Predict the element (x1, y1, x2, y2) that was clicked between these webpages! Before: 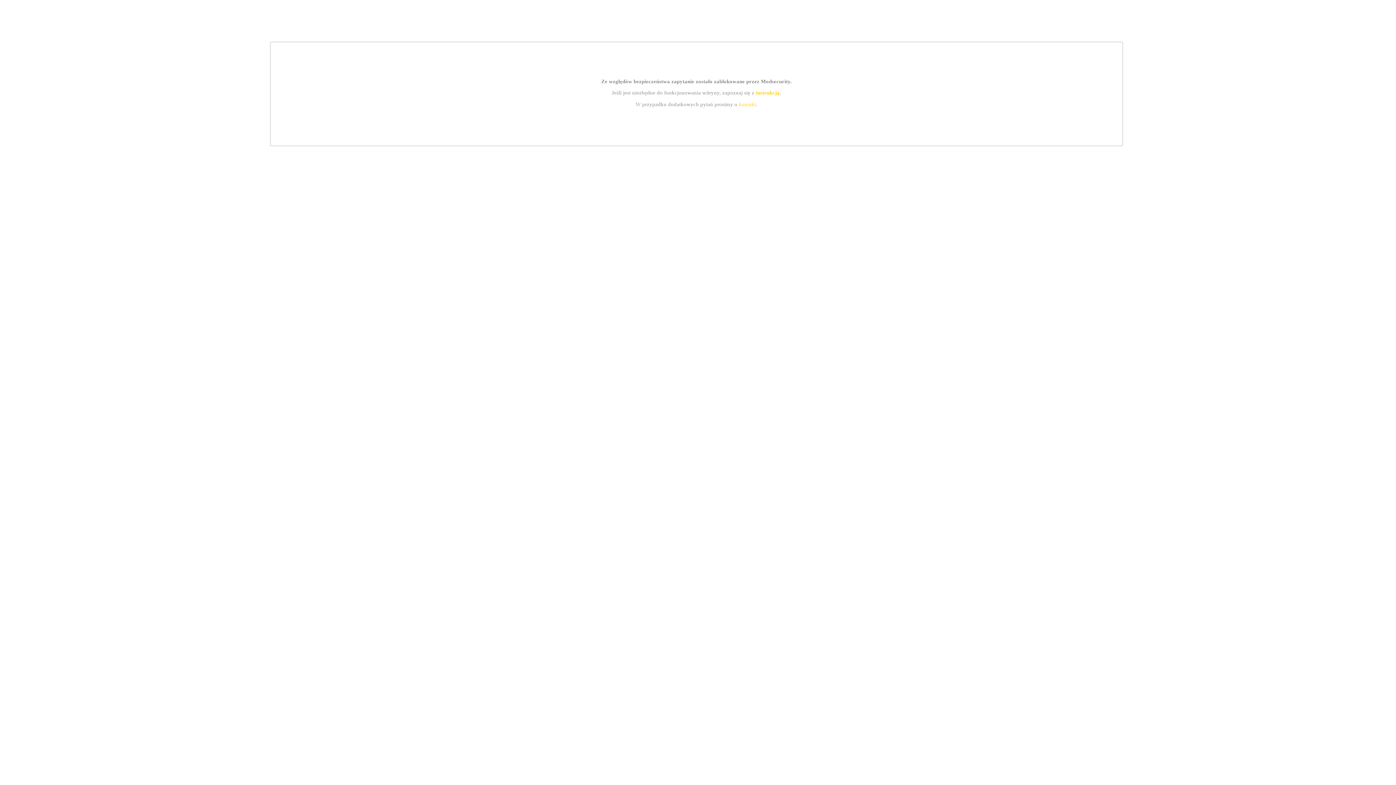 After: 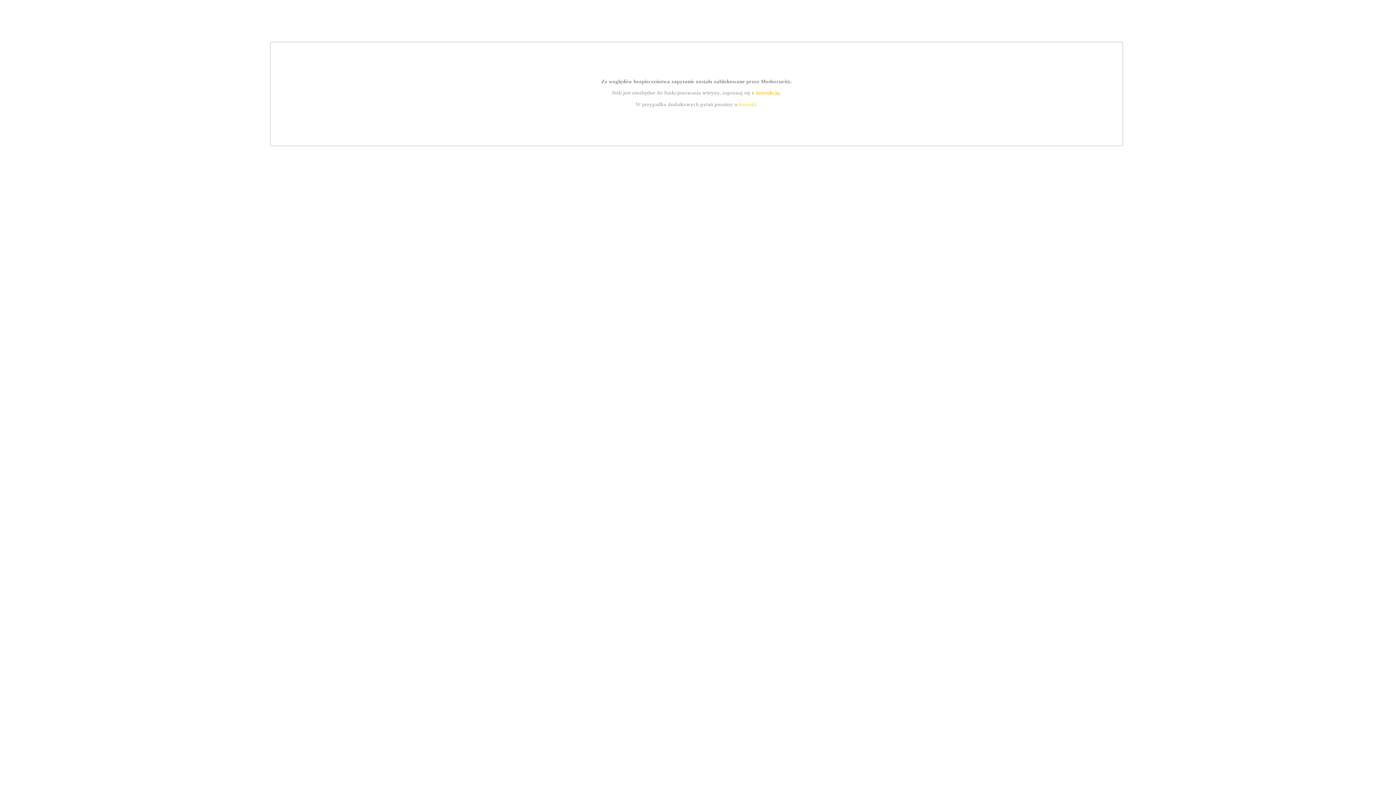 Action: bbox: (739, 101, 756, 107) label: kontakt